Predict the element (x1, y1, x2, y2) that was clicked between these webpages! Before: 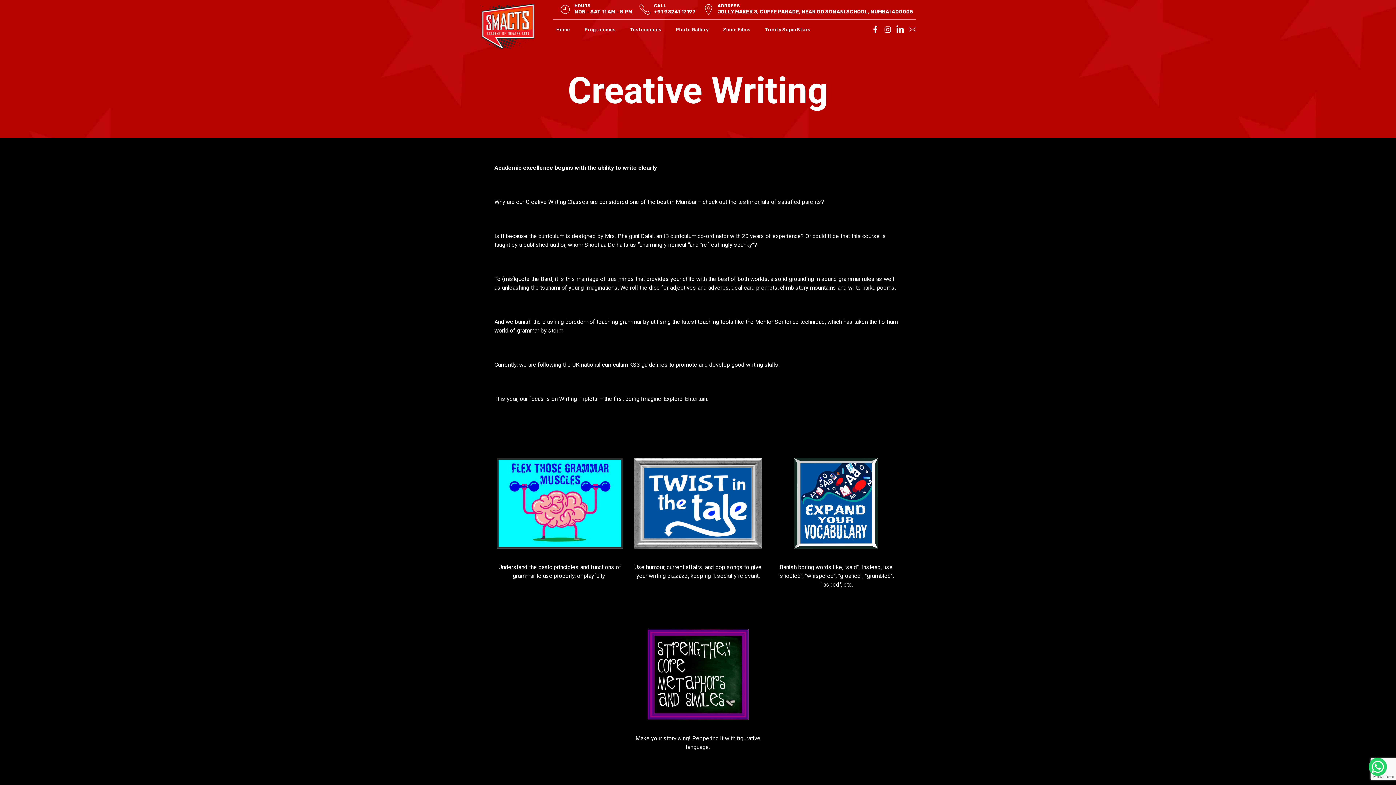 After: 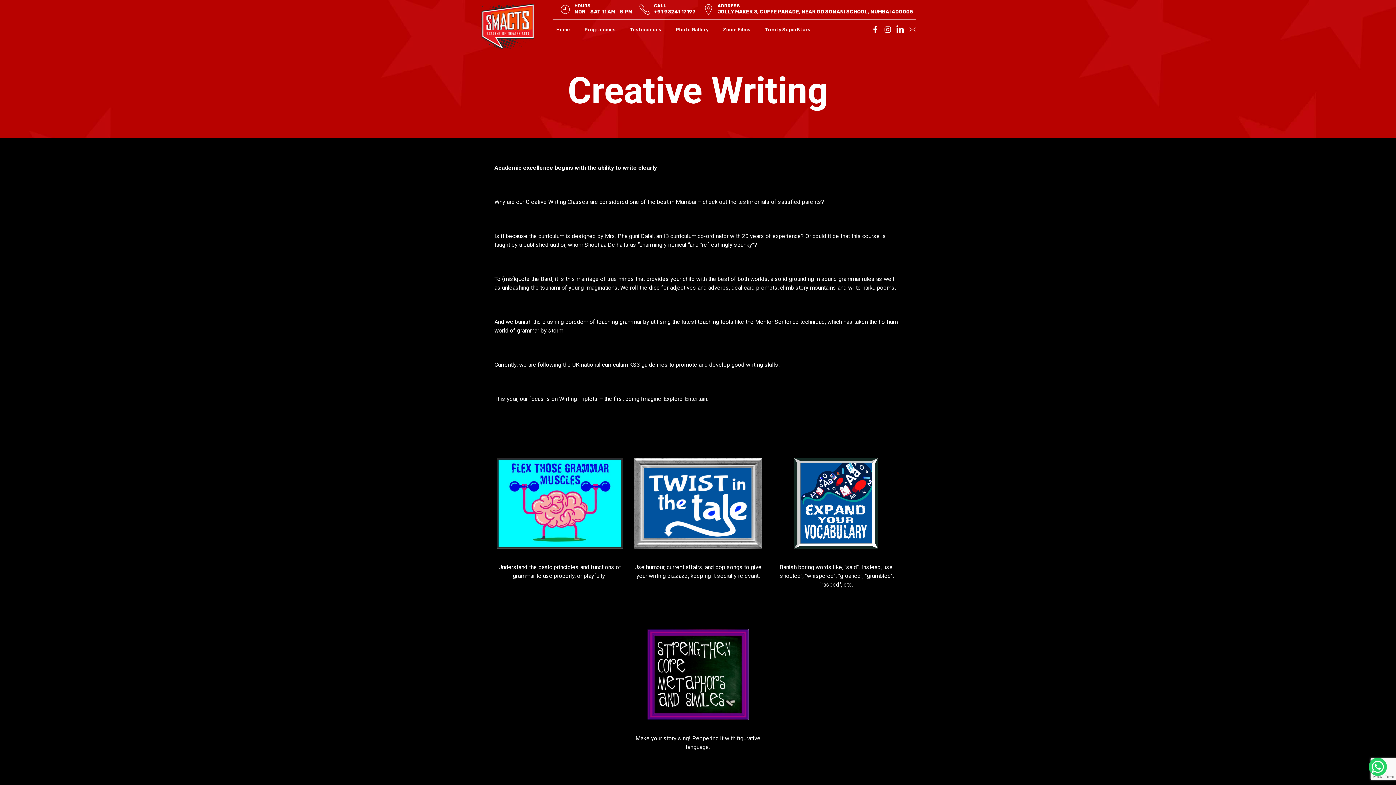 Action: bbox: (872, 25, 879, 33)